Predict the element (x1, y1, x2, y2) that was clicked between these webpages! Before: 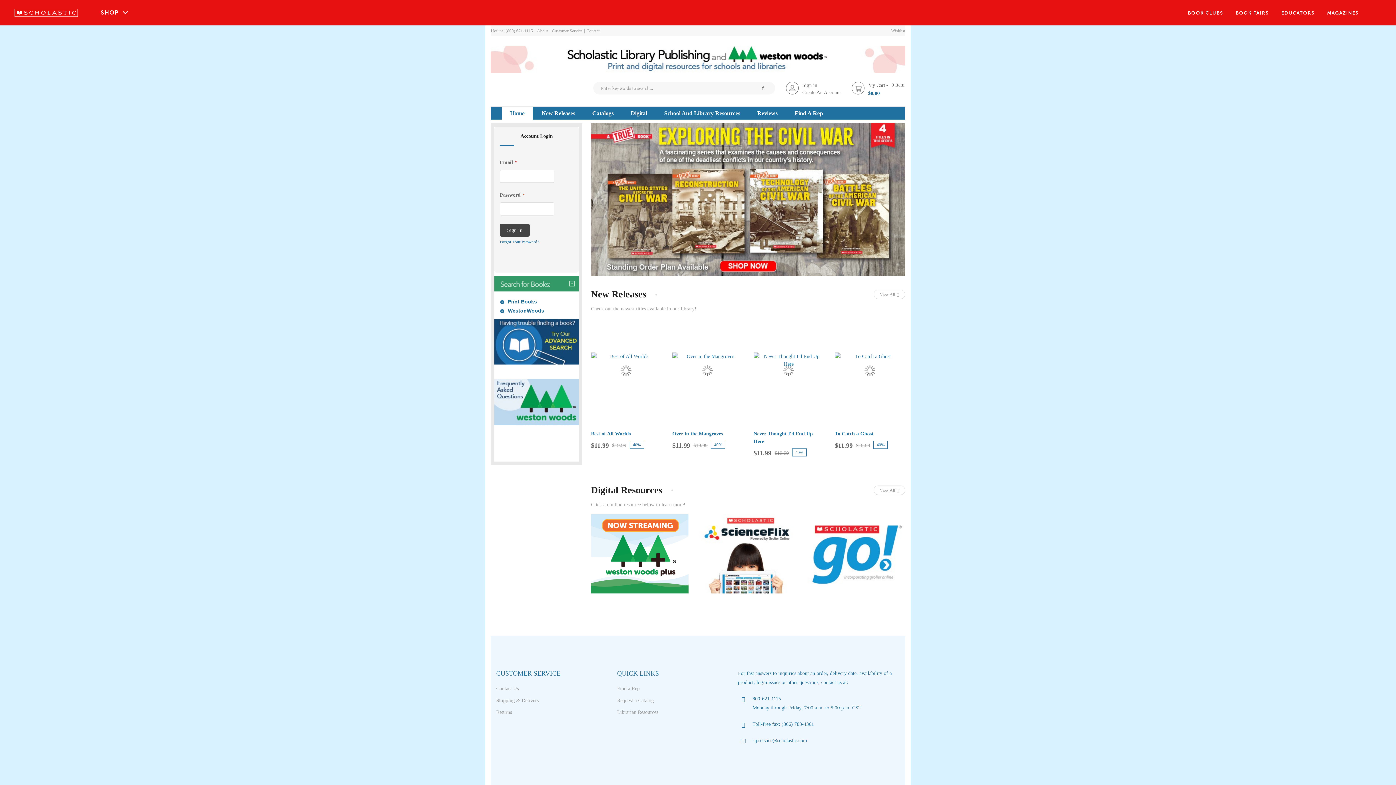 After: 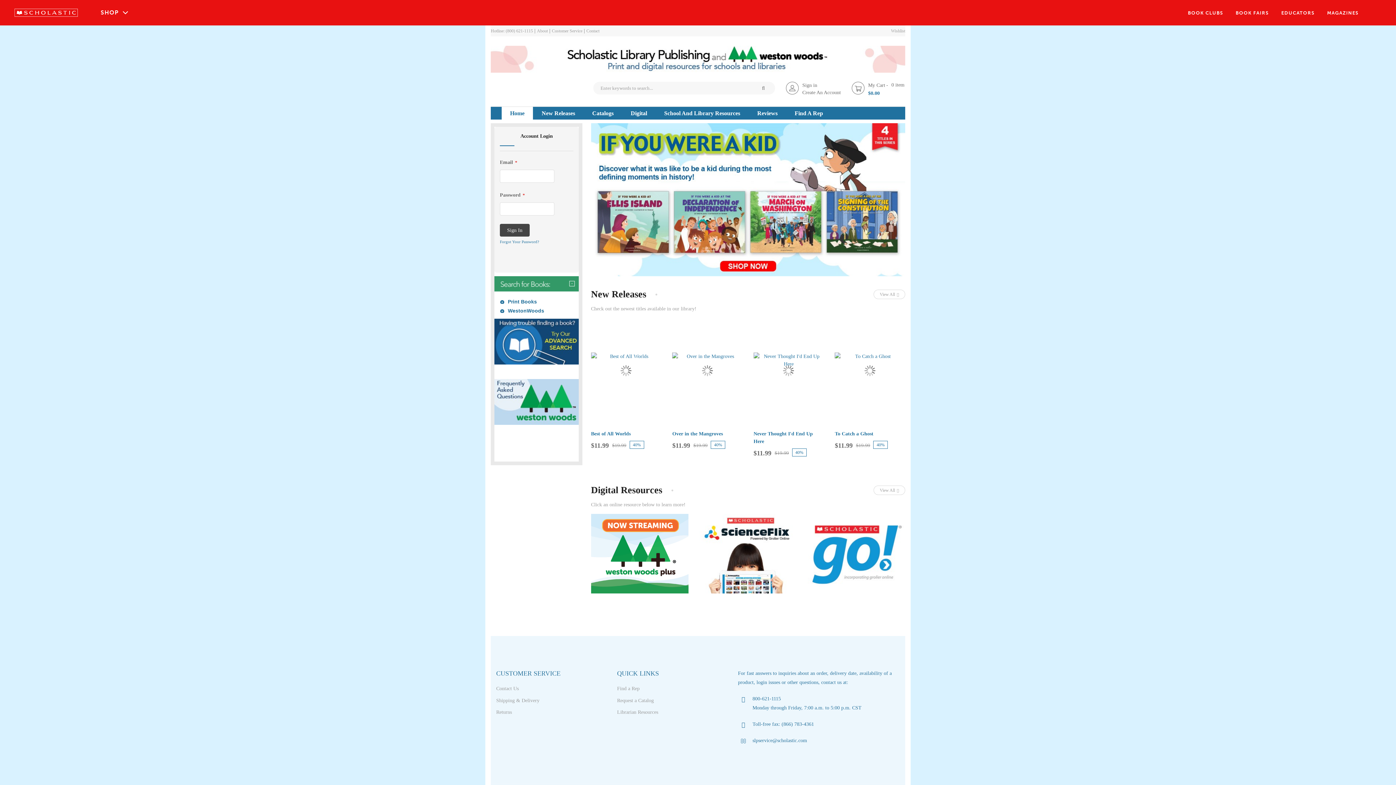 Action: bbox: (752, 696, 781, 701) label: 800-621-1115